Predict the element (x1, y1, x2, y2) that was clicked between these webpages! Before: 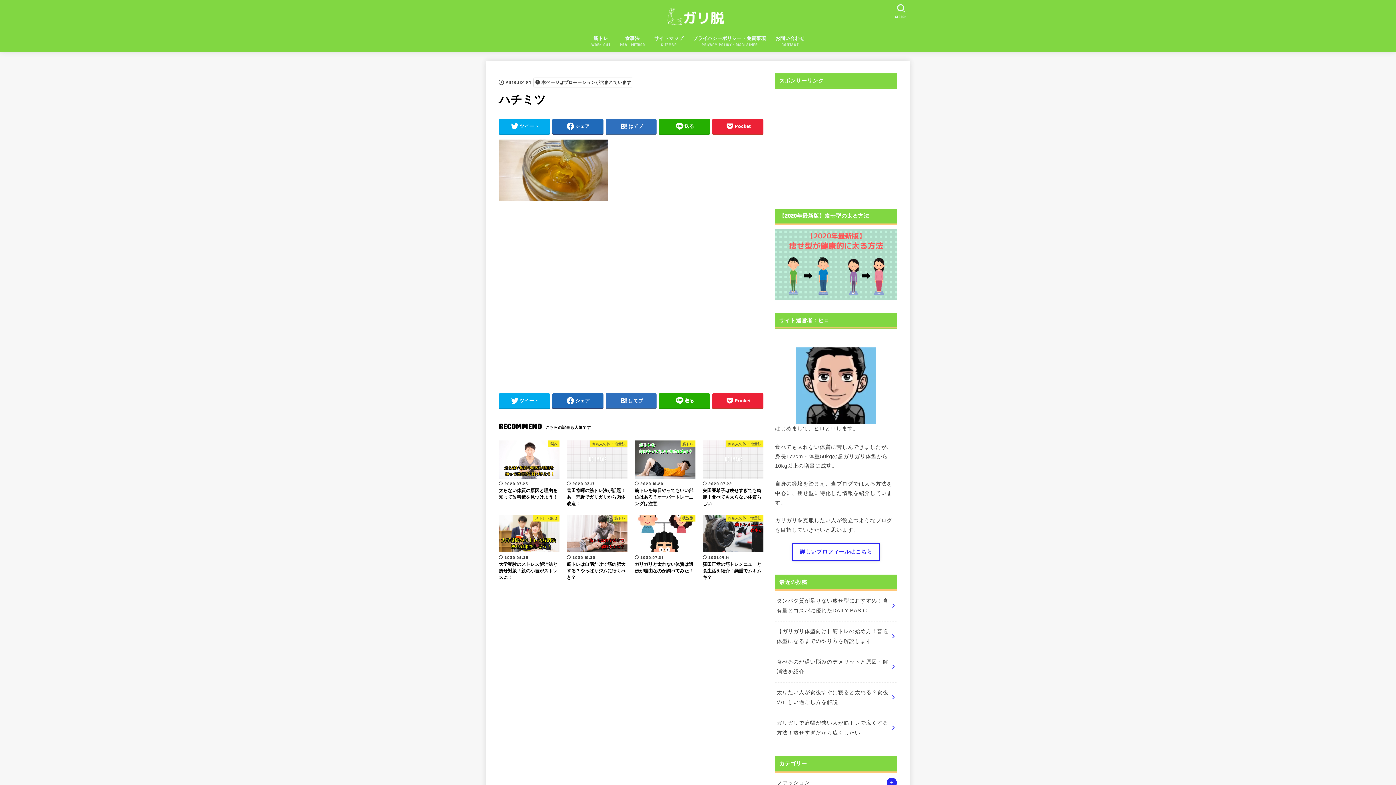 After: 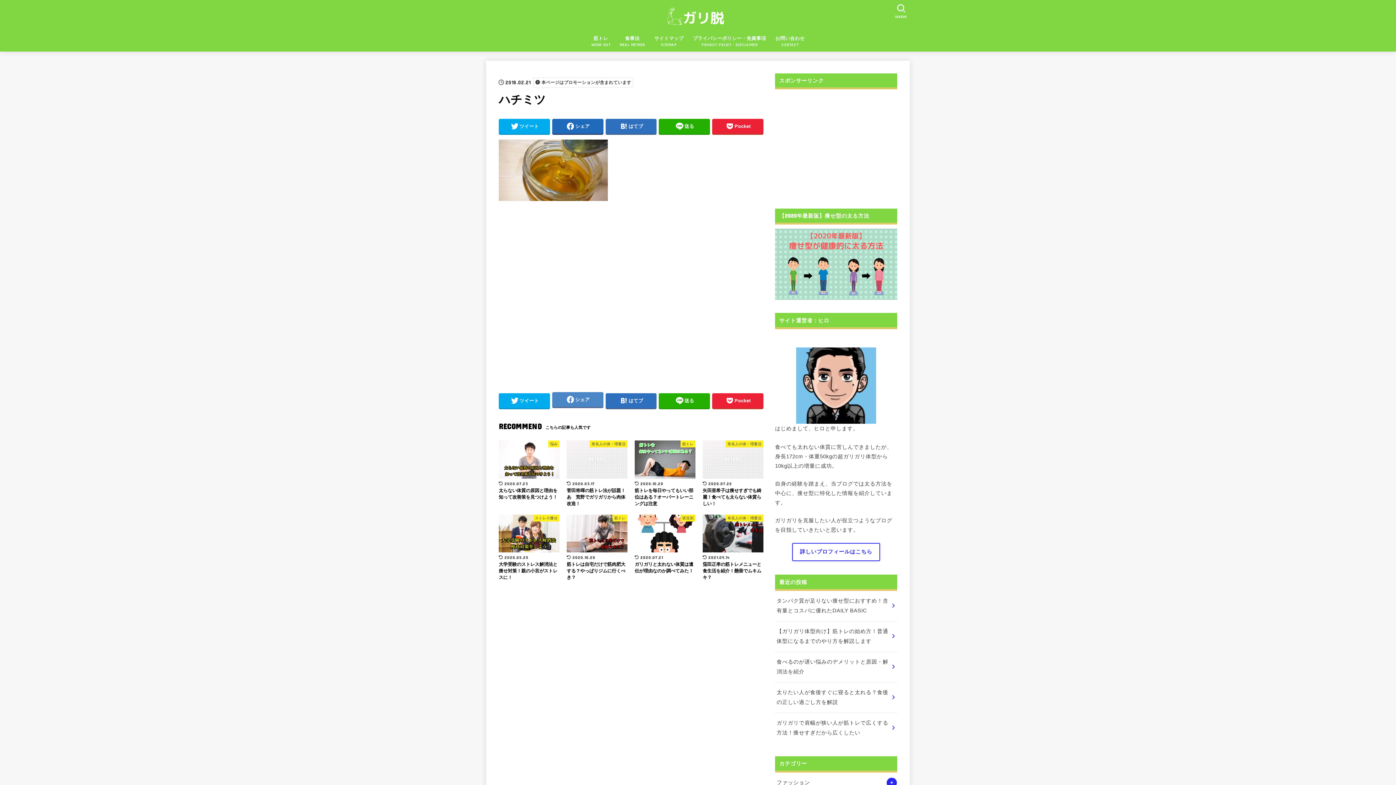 Action: bbox: (552, 393, 603, 408) label: シェア